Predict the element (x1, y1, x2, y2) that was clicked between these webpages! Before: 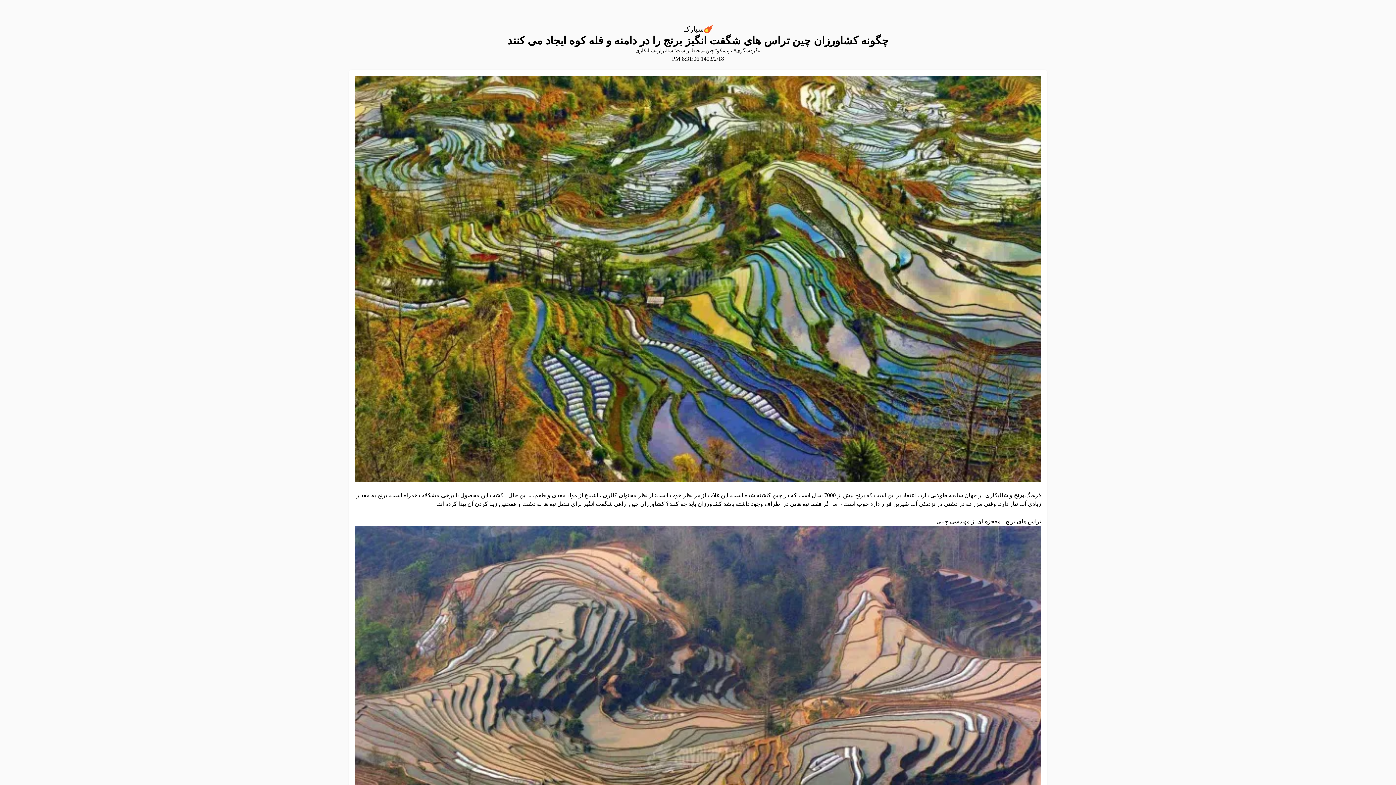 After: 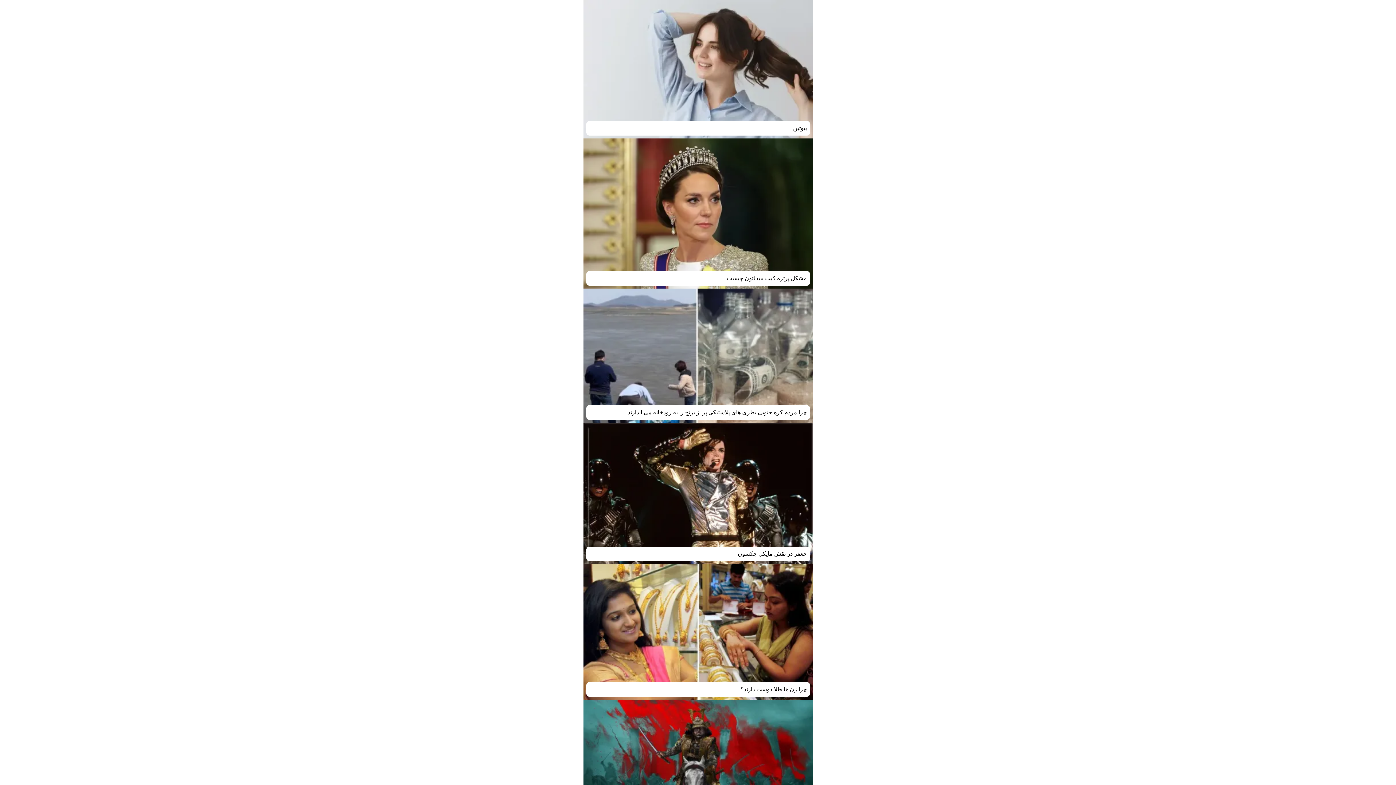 Action: bbox: (683, 24, 712, 34) label: سیارک